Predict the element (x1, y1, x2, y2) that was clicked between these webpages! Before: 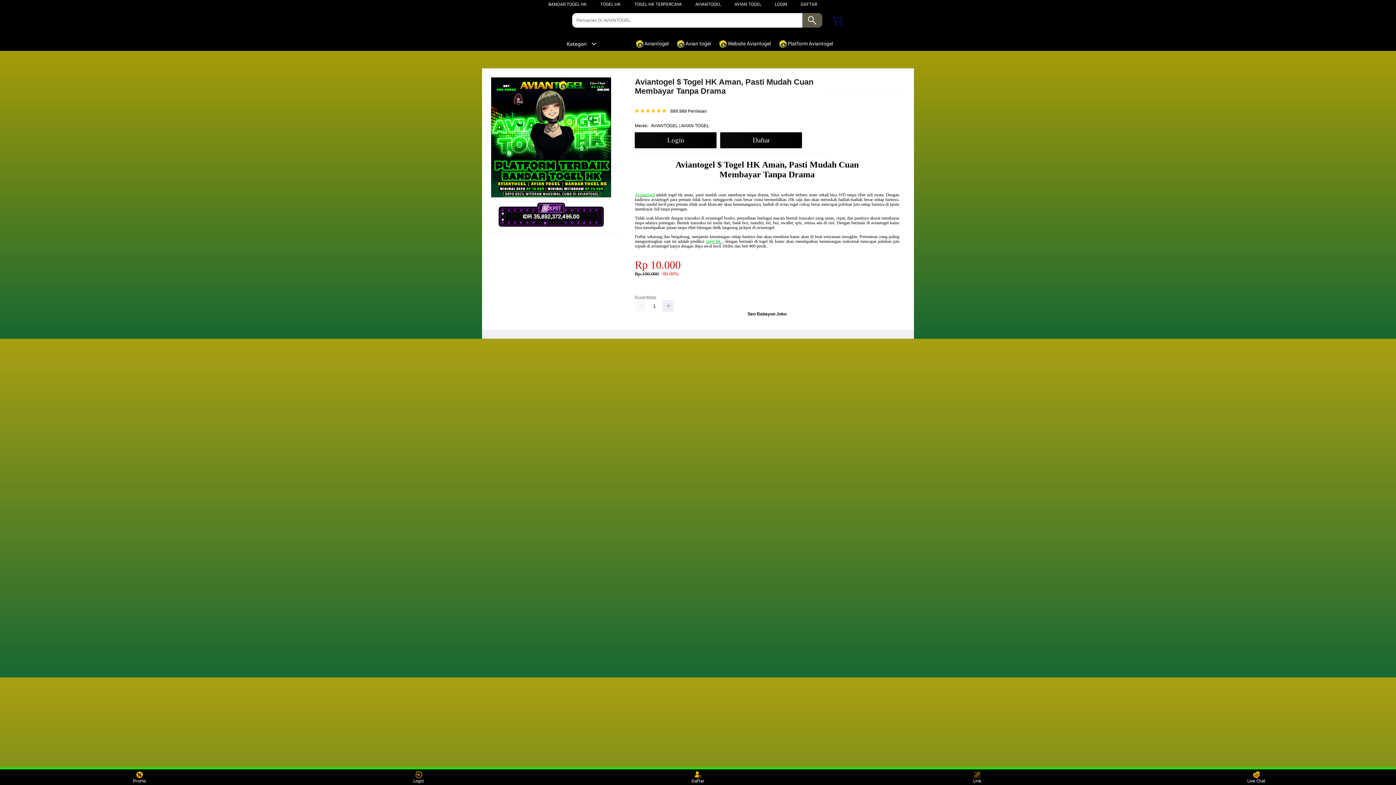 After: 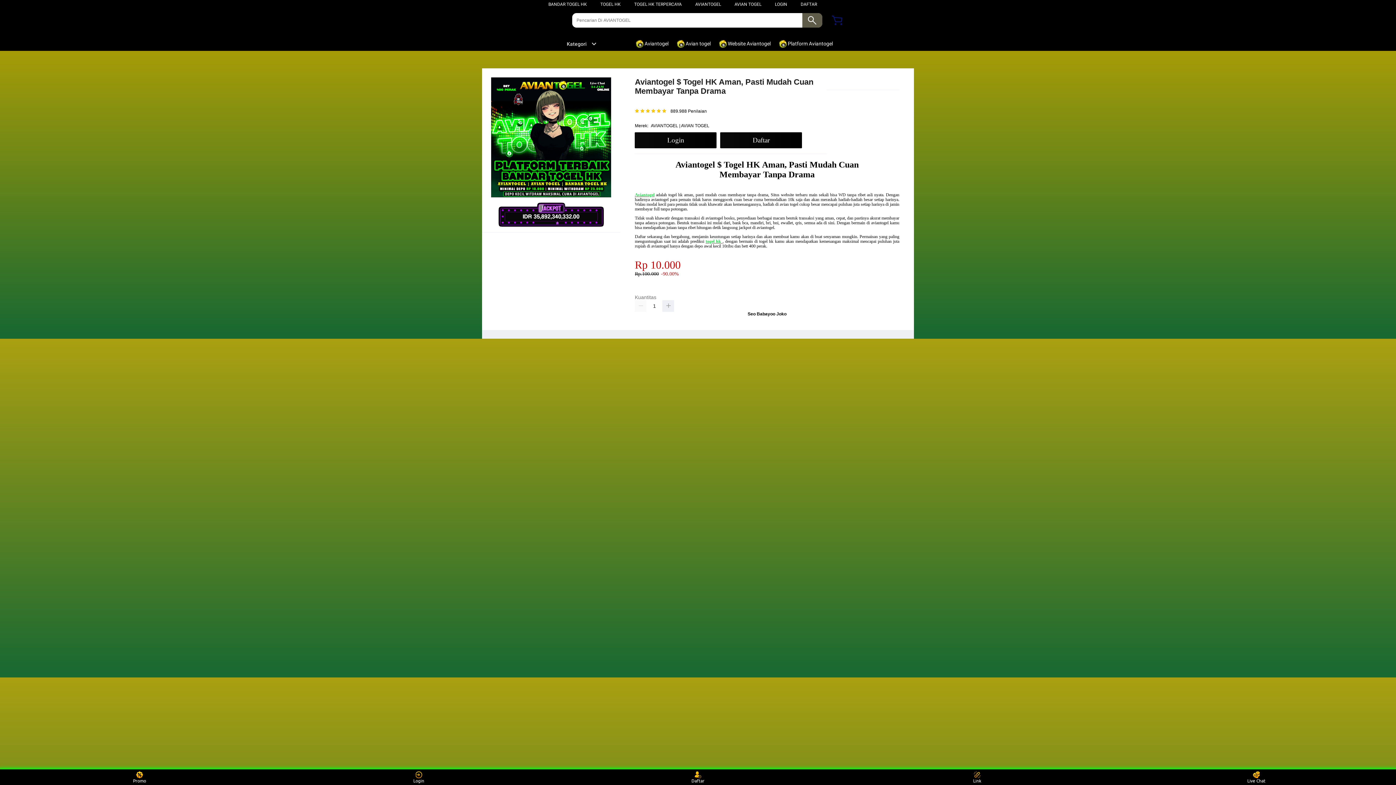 Action: label: Aviantogel bbox: (635, 192, 654, 197)